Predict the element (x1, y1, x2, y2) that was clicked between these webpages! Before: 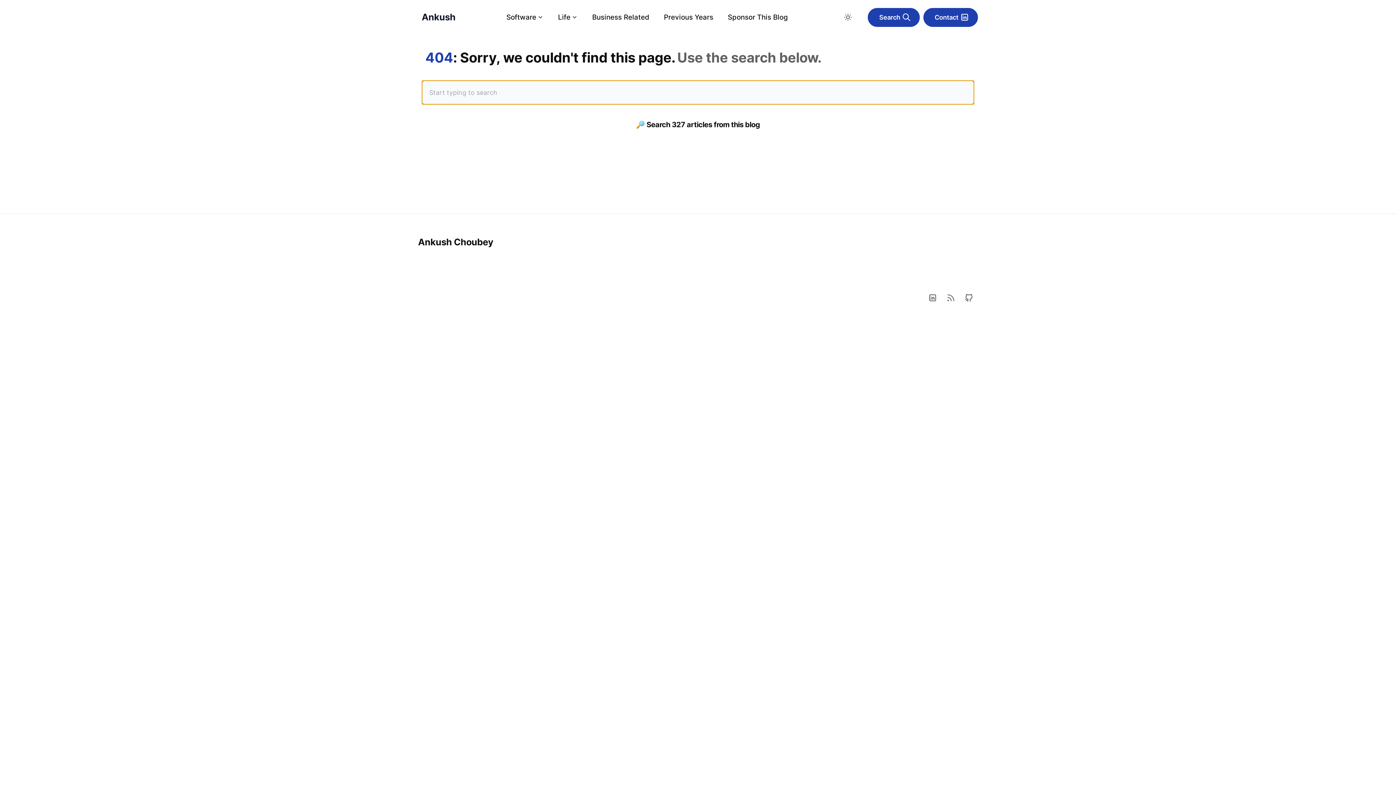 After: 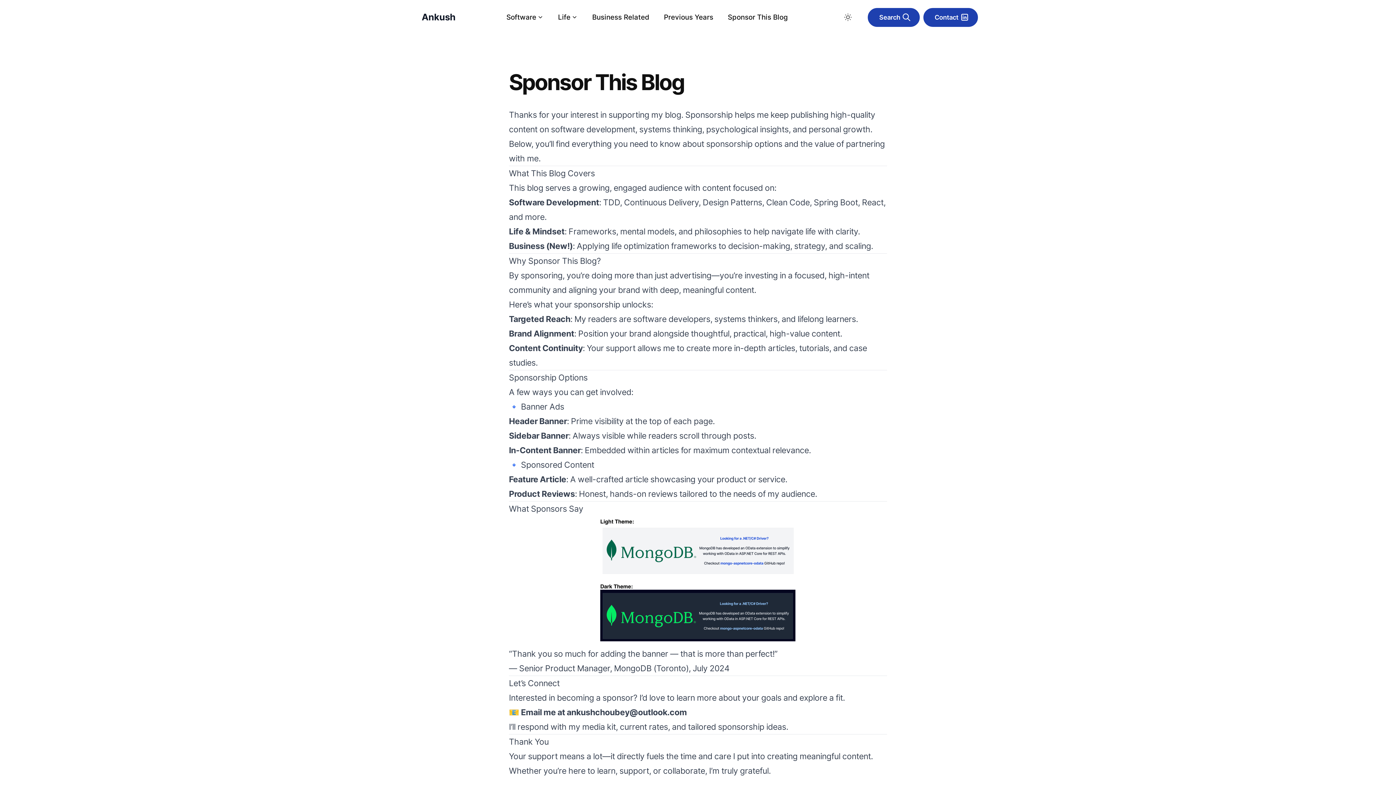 Action: label: Sponsor This Blog bbox: (720, 5, 795, 29)